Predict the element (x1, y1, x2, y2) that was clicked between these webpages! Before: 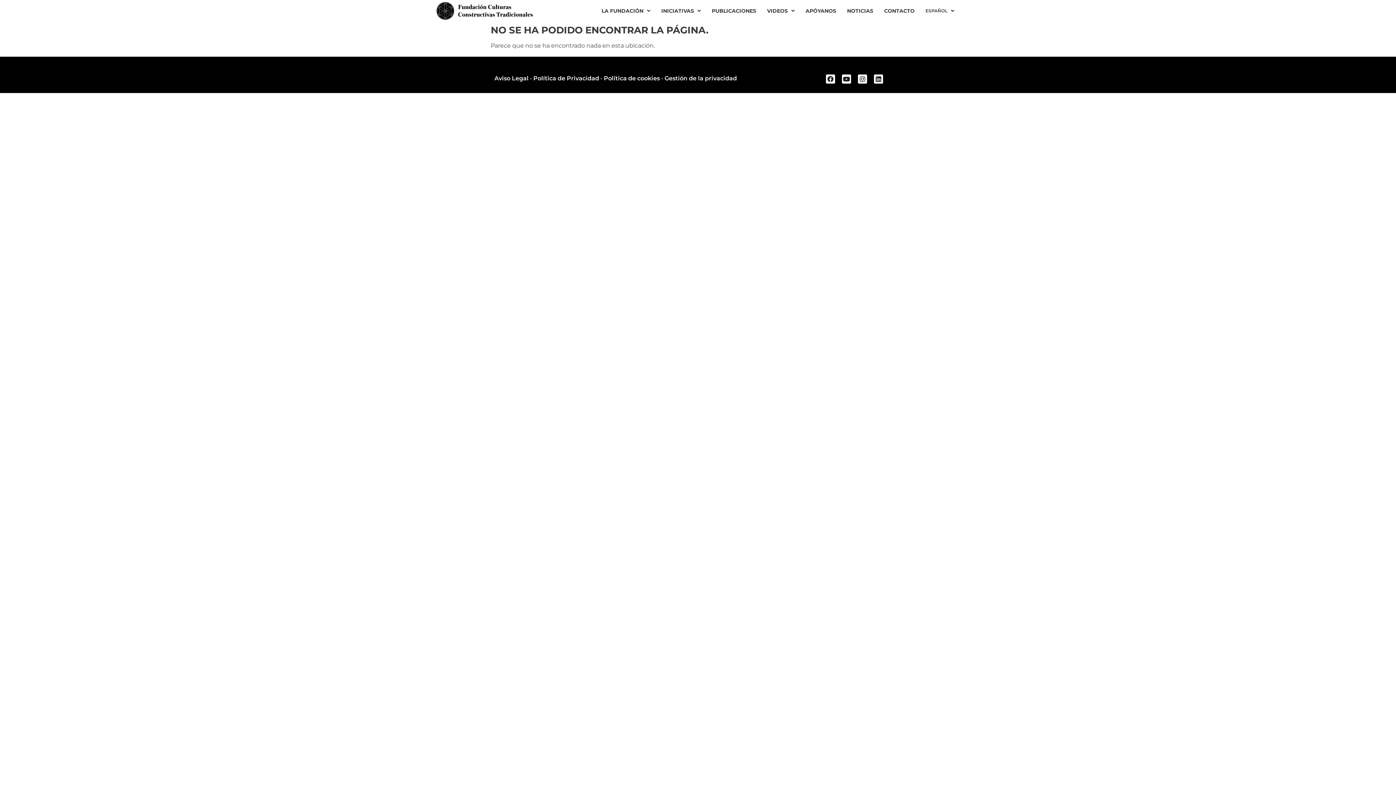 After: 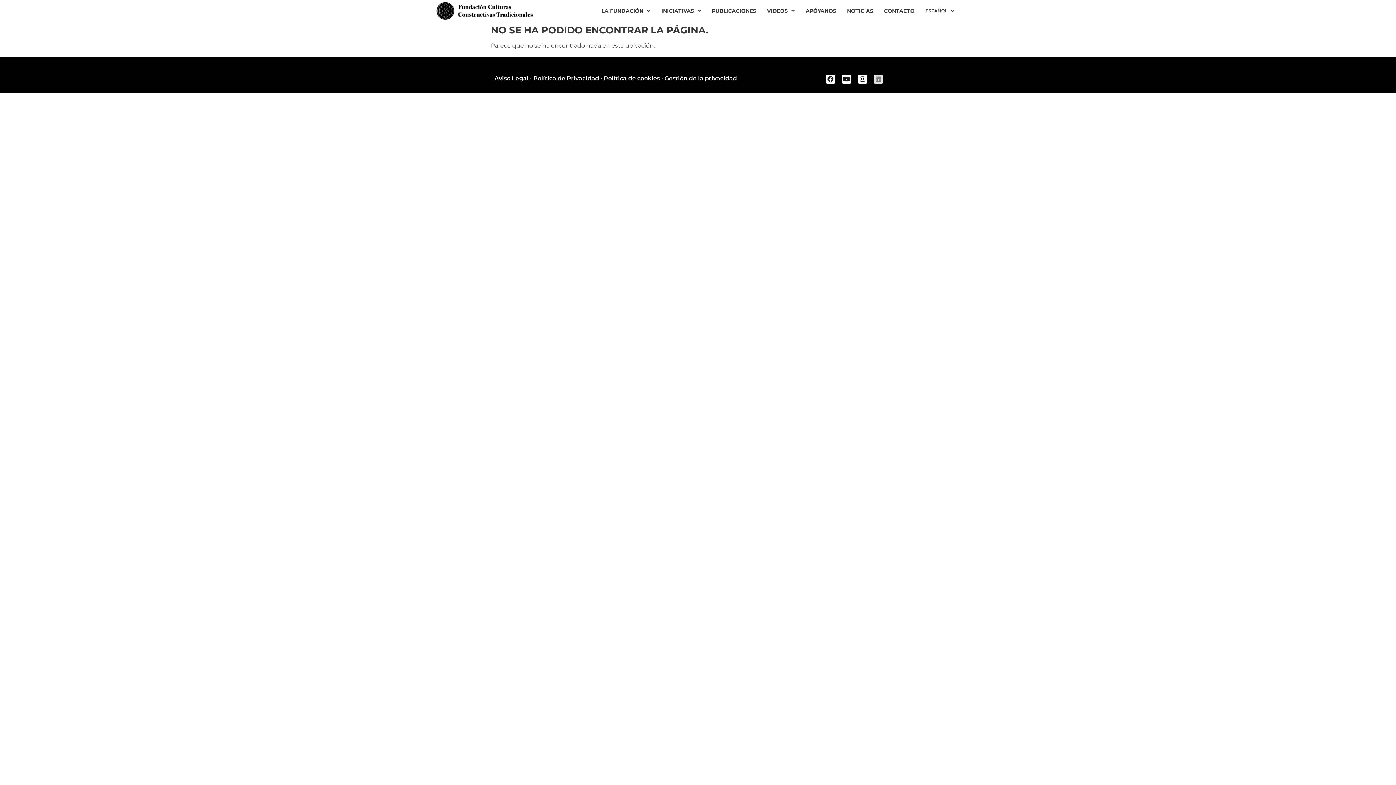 Action: label: Linkedin bbox: (874, 74, 883, 83)